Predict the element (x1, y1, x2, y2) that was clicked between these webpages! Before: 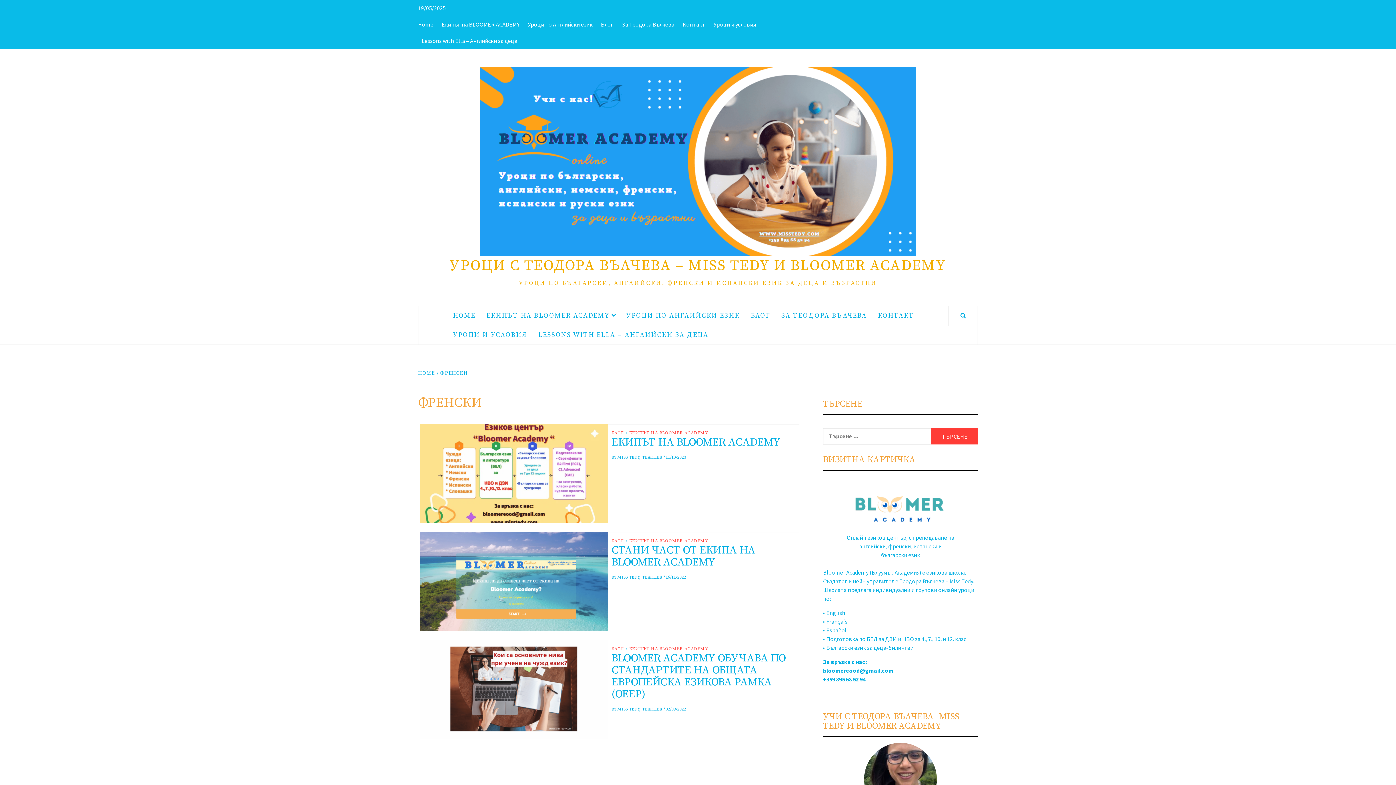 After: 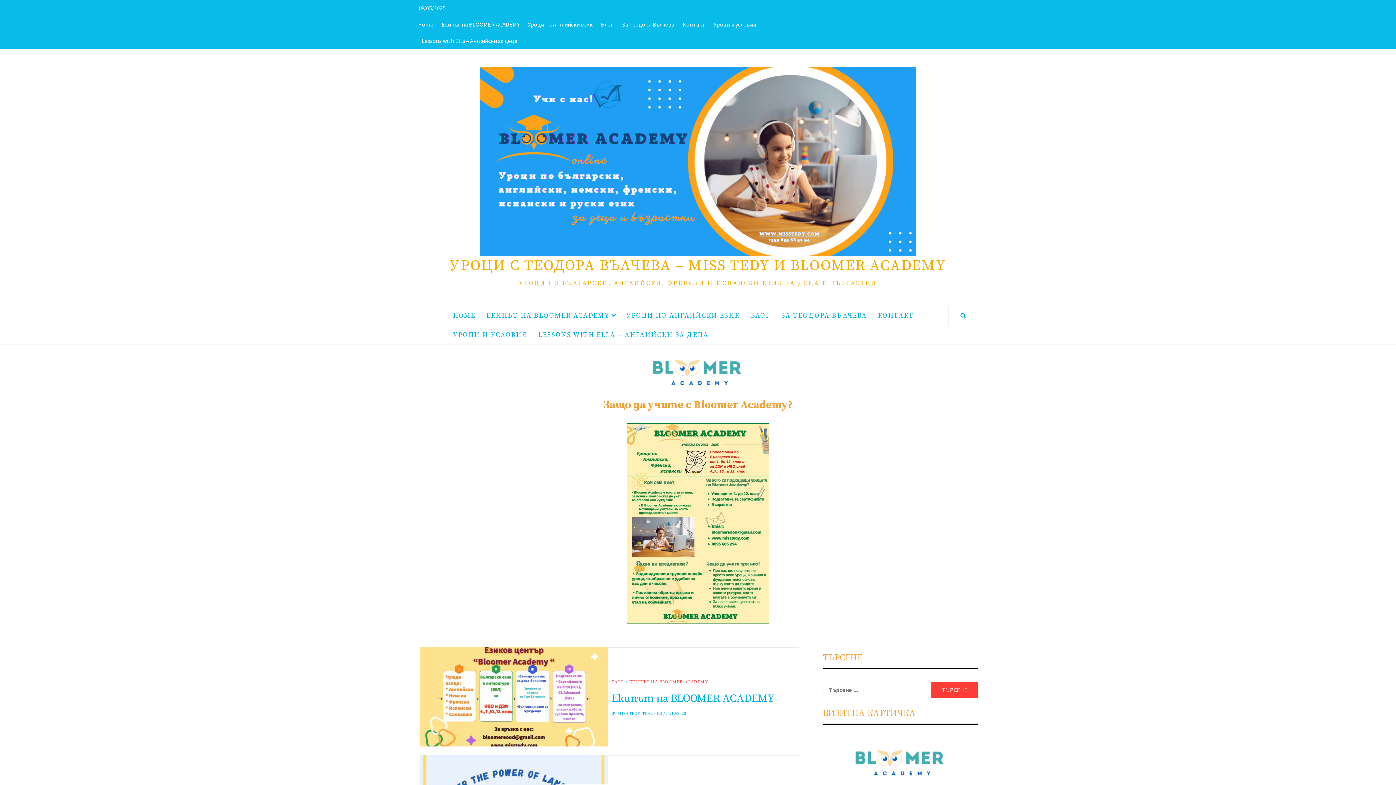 Action: label: УРОЦИ С ТЕОДОРА ВЪЛЧЕВА – MISS TEDY И BLOOMER ACADEMY bbox: (447, 256, 948, 275)